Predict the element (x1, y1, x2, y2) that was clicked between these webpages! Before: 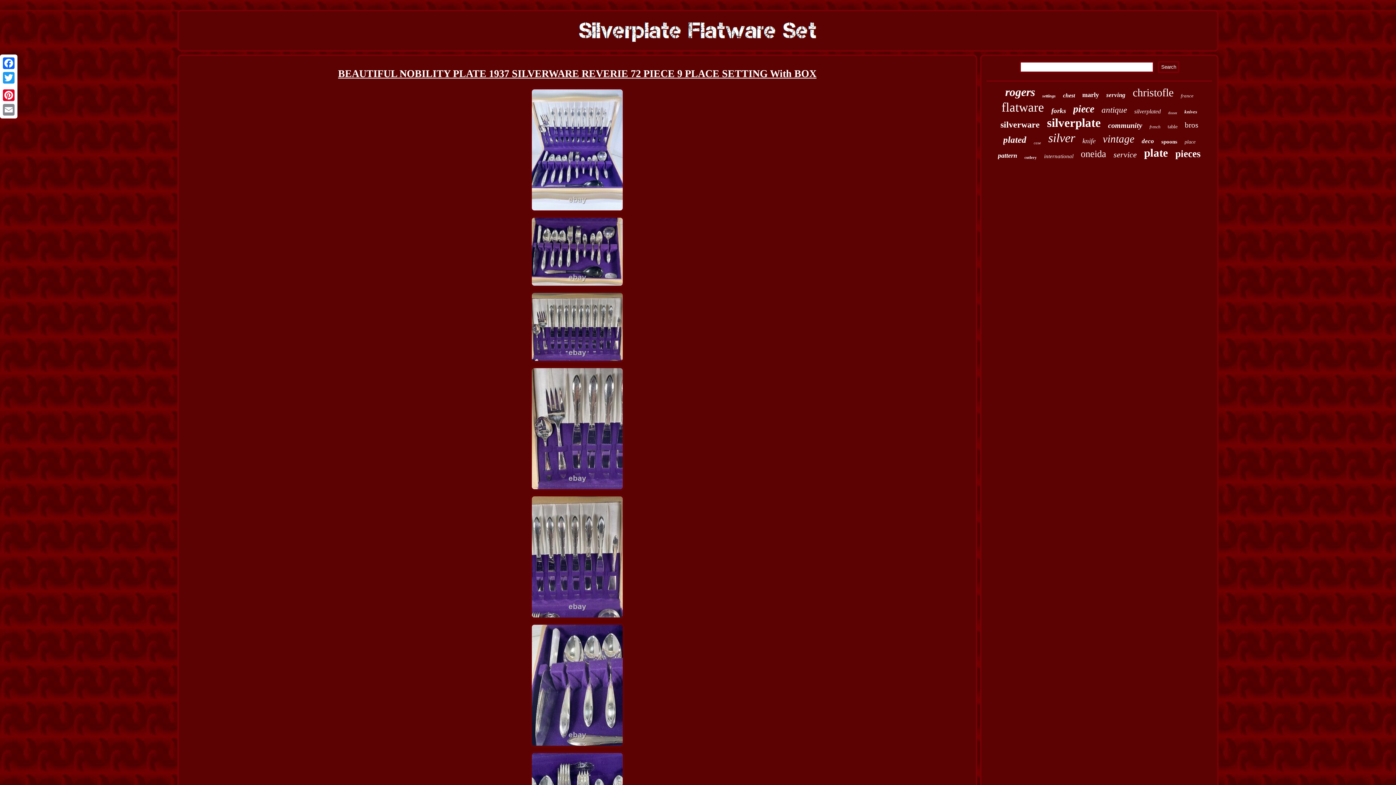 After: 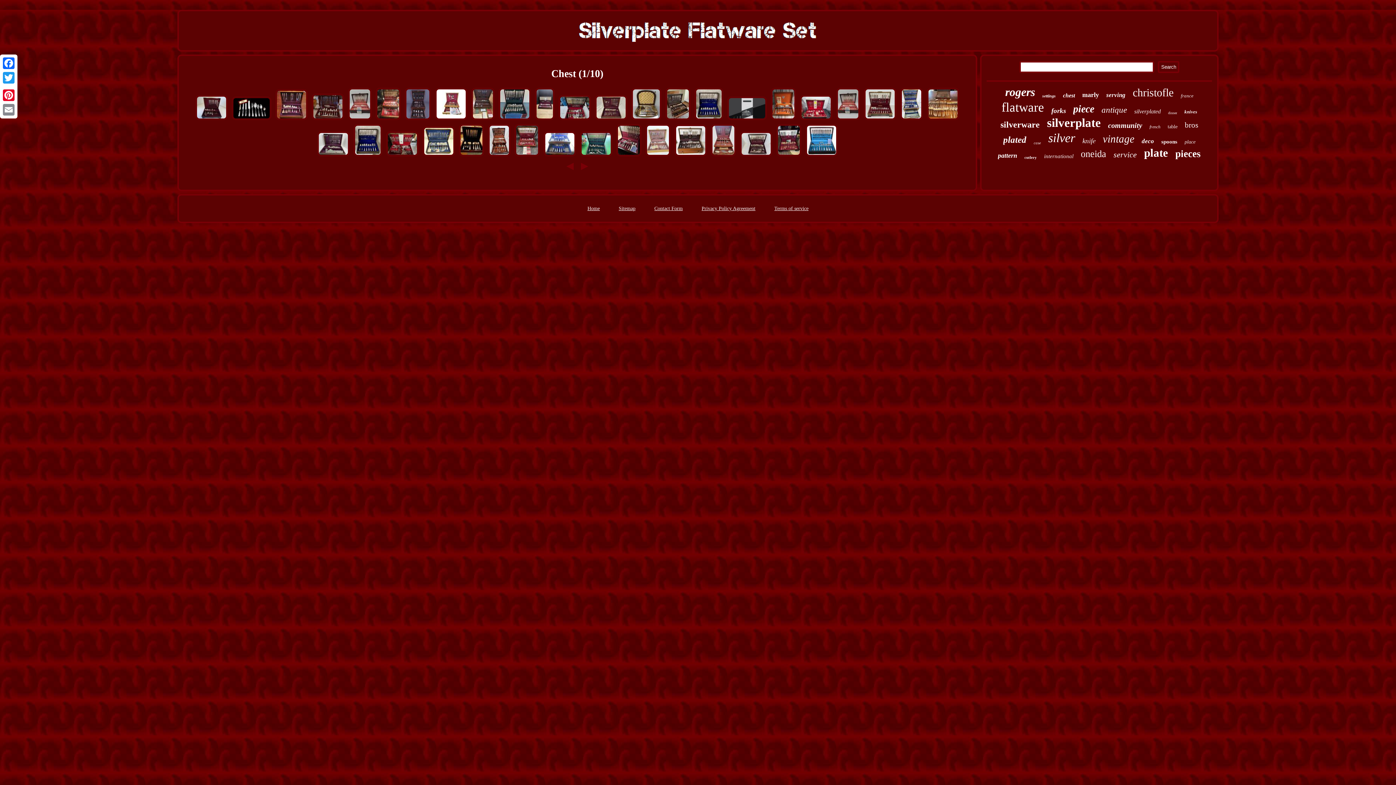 Action: bbox: (1063, 92, 1075, 98) label: chest